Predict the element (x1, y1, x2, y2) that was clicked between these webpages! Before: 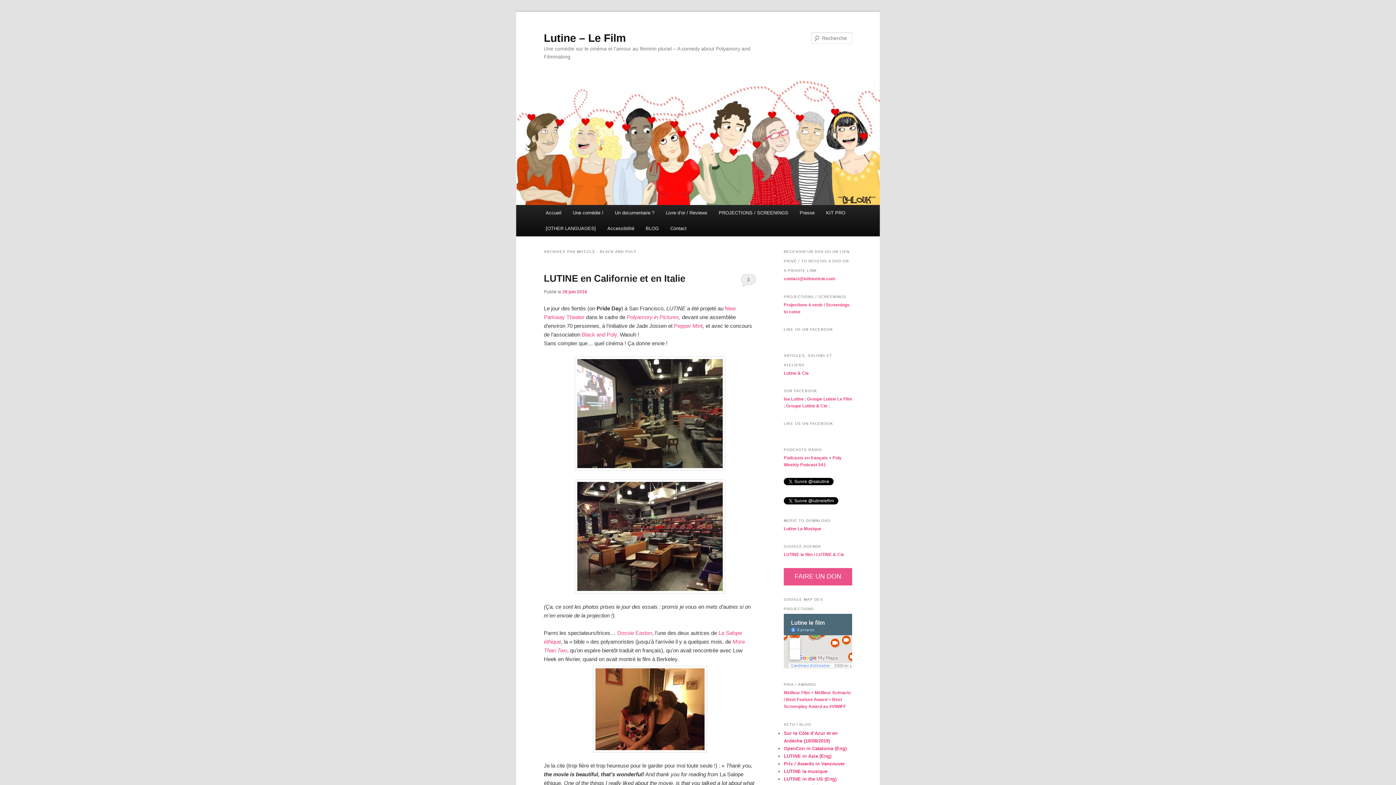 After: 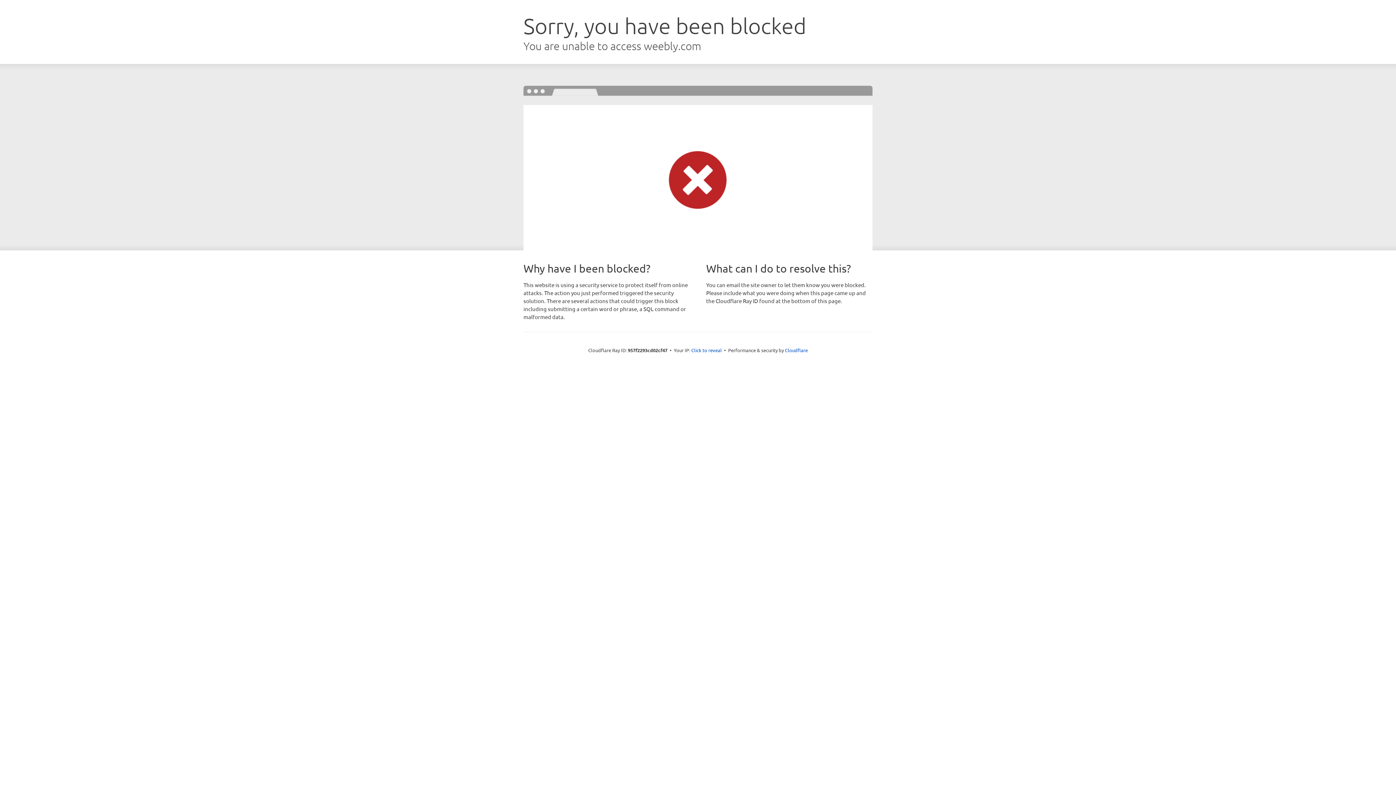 Action: label: Dossie Easton bbox: (617, 630, 652, 636)